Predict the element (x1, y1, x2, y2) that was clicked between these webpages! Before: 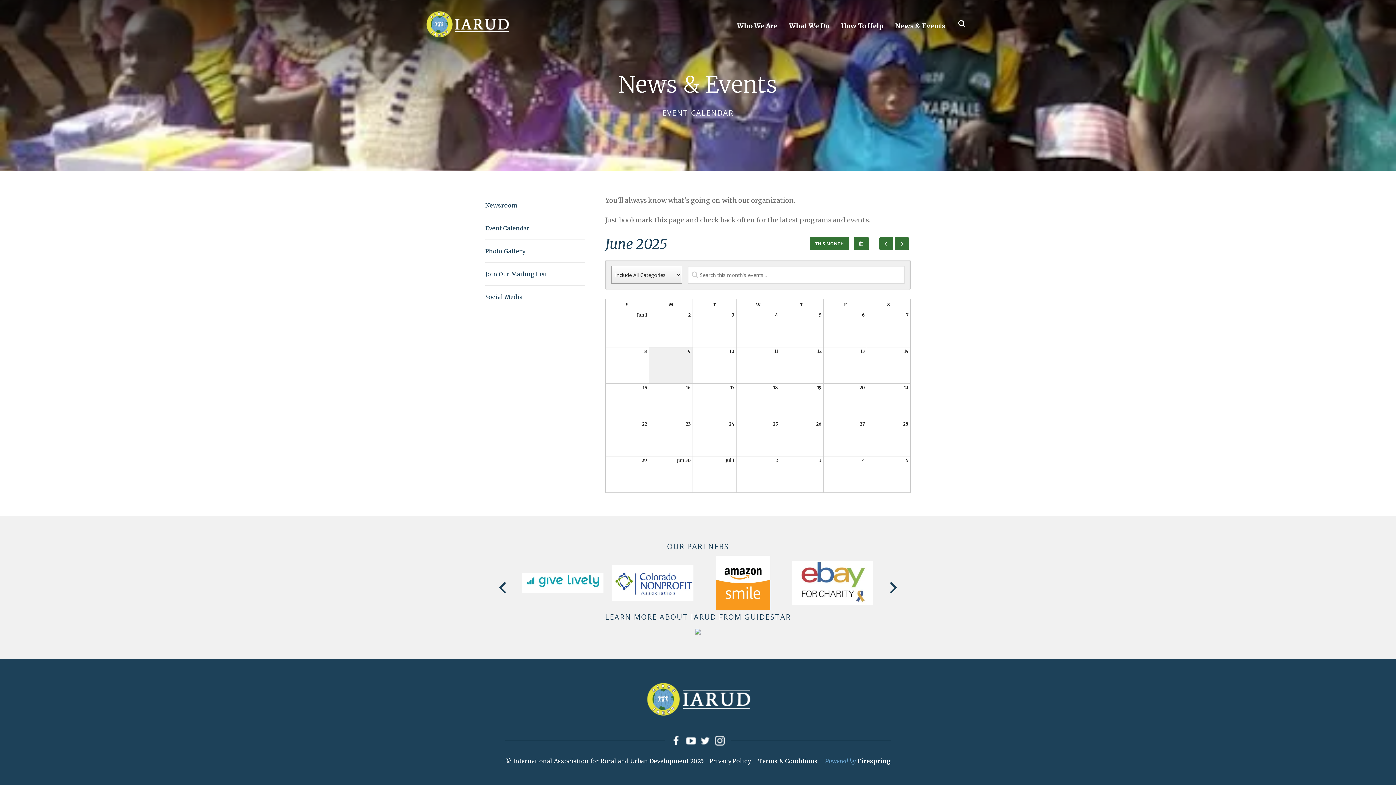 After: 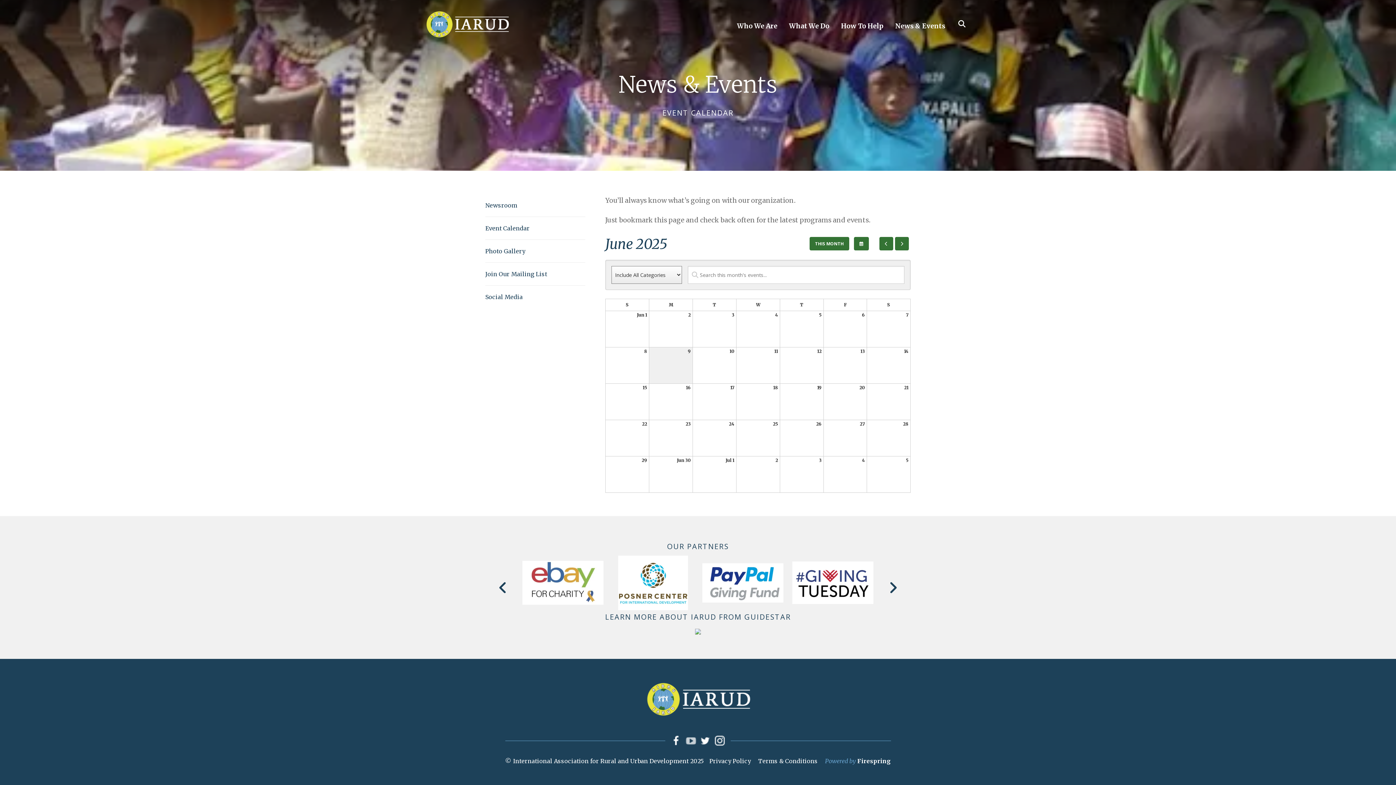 Action: bbox: (685, 736, 696, 744)